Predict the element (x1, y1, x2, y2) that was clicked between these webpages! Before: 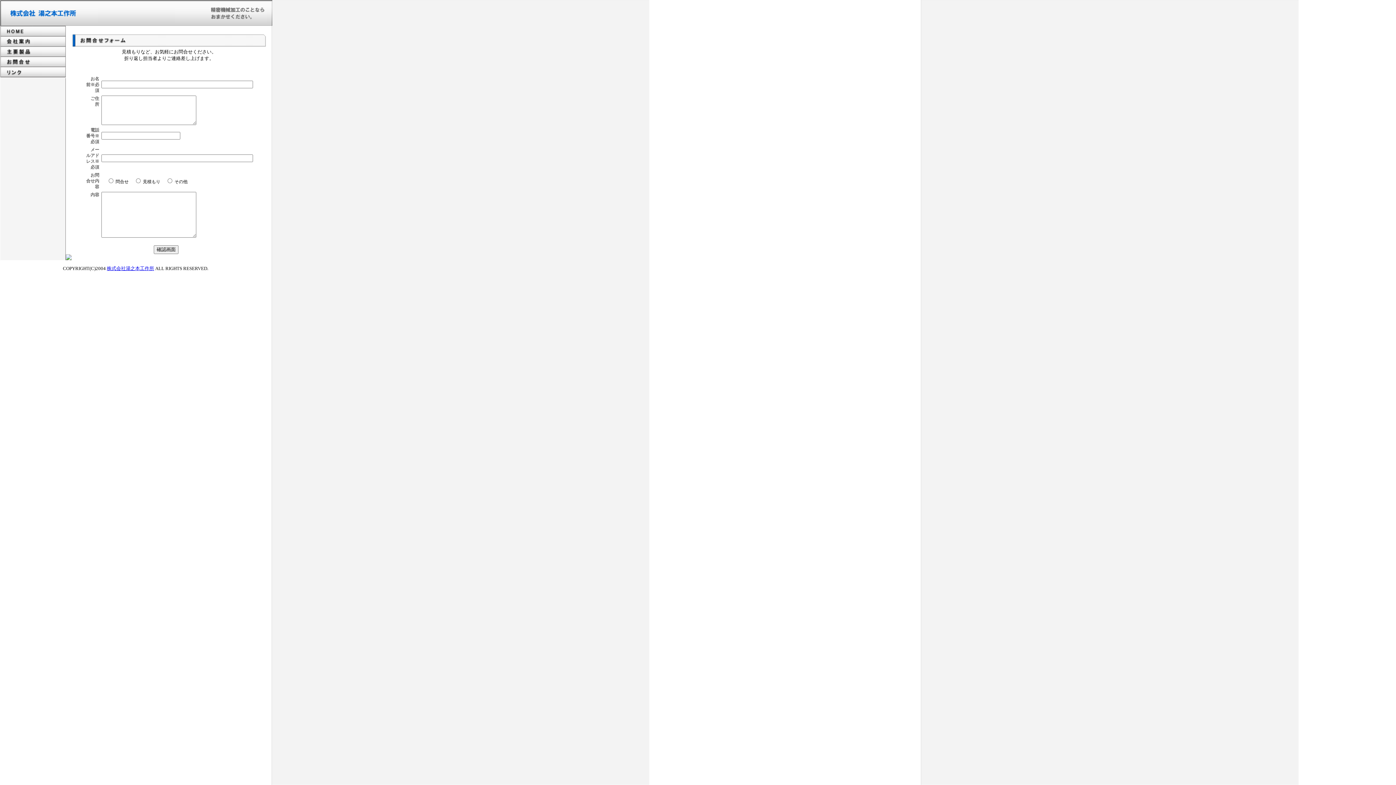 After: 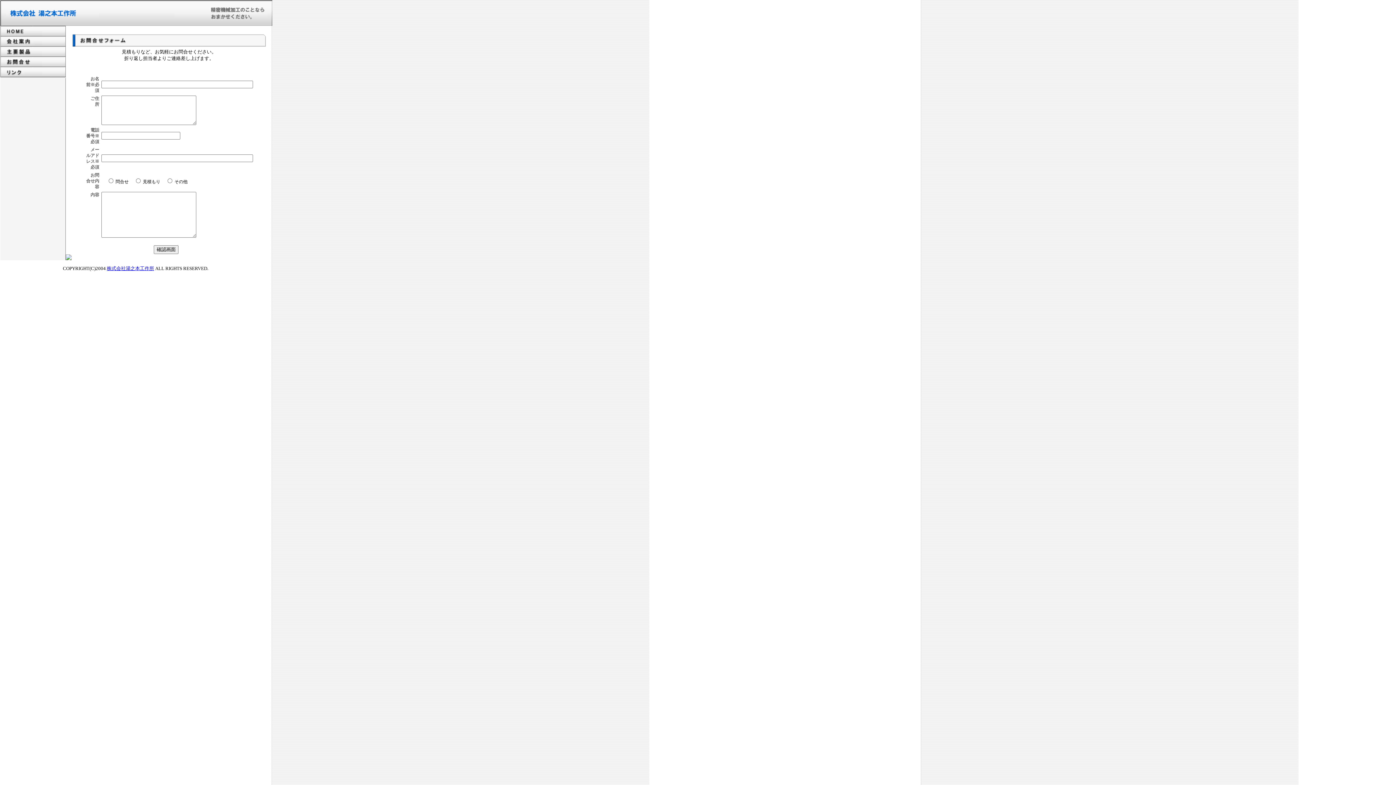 Action: bbox: (0, 61, 65, 67)